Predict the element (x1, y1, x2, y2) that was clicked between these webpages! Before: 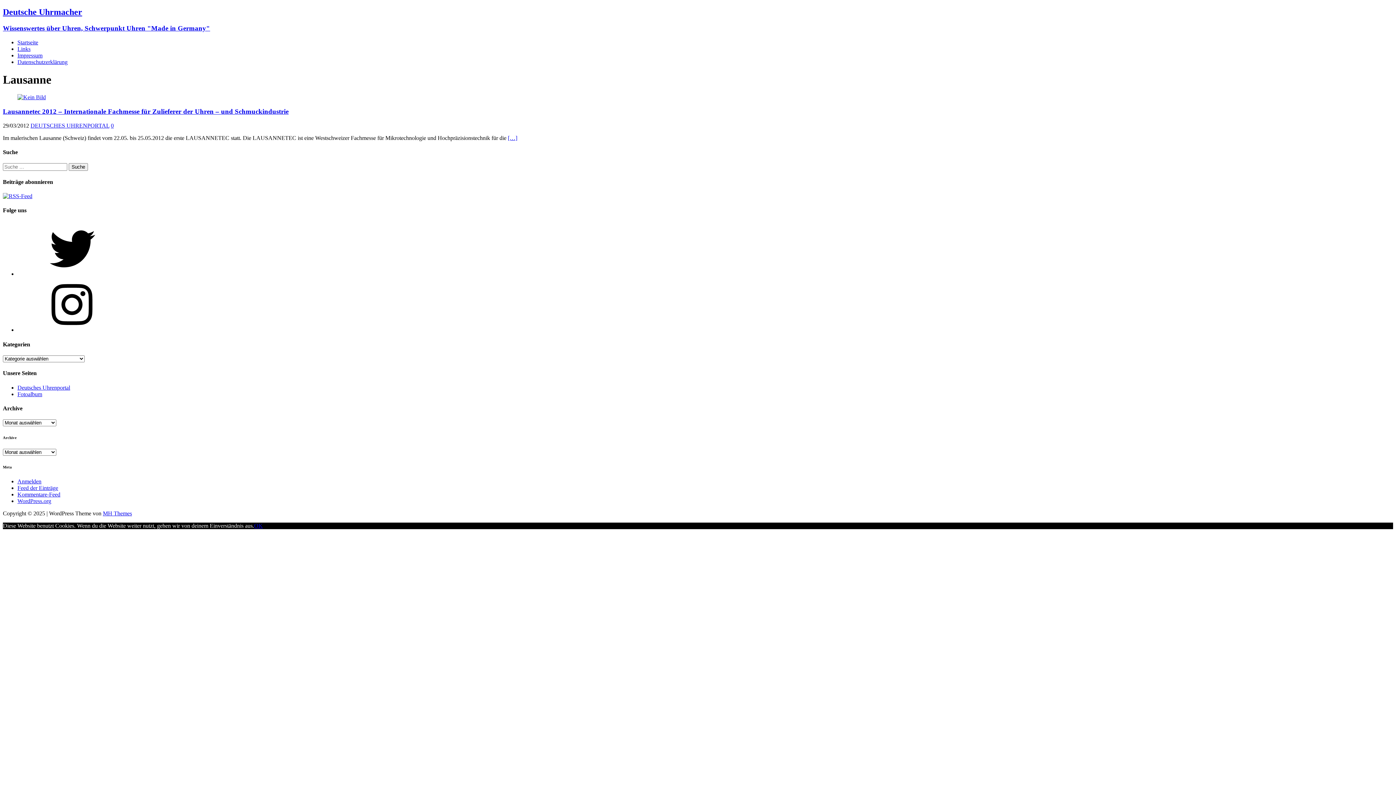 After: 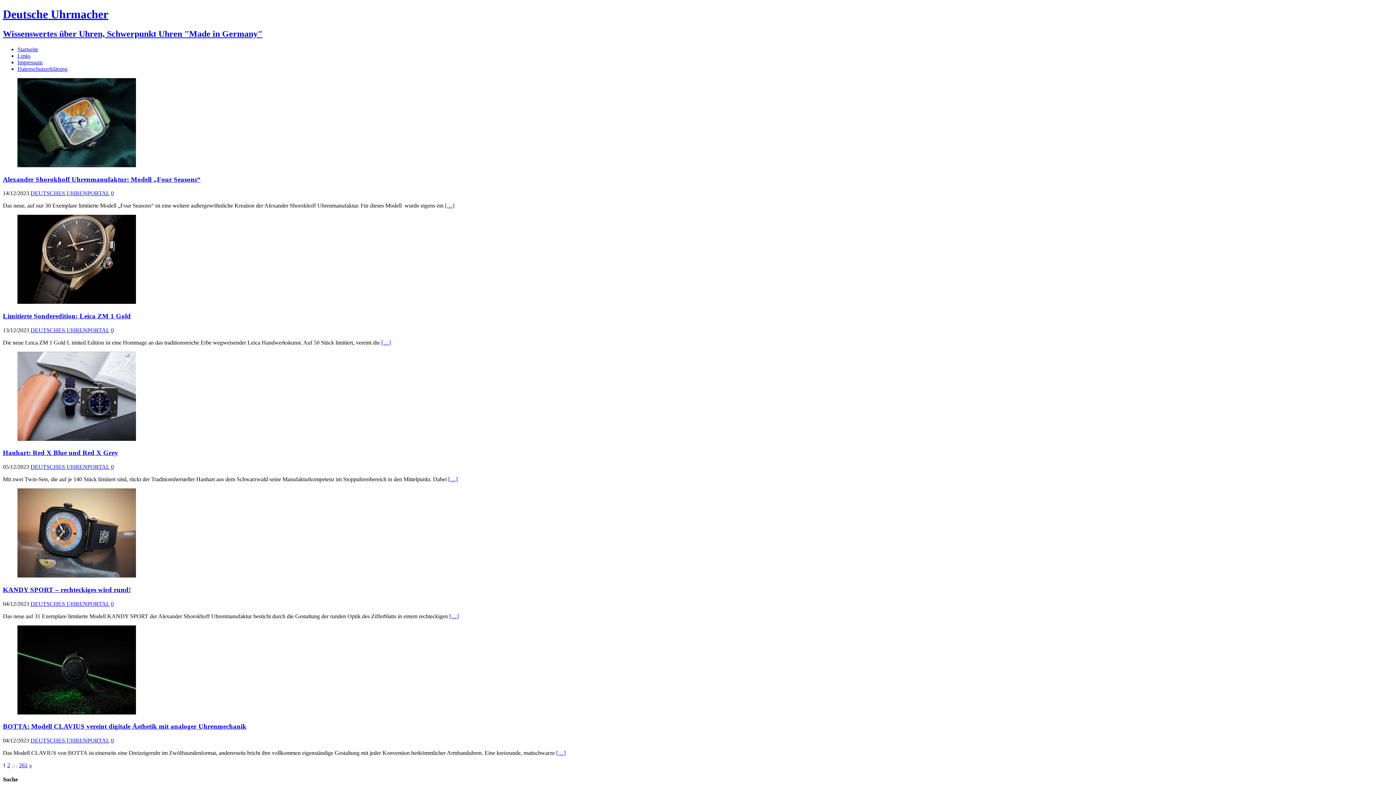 Action: bbox: (2, 7, 1393, 32) label: Deutsche Uhrmacher
Wissenswertes über Uhren, Schwerpunkt Uhren "Made in Germany"